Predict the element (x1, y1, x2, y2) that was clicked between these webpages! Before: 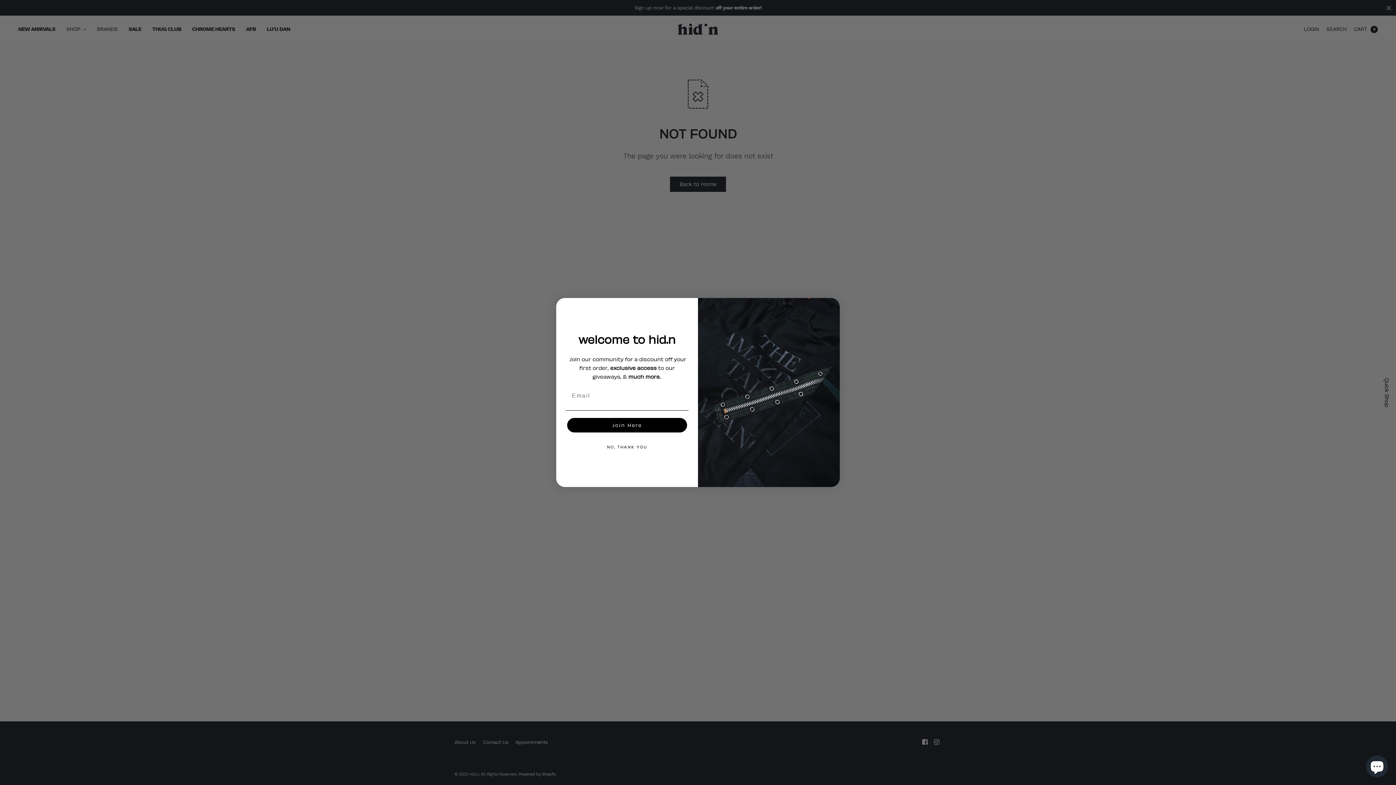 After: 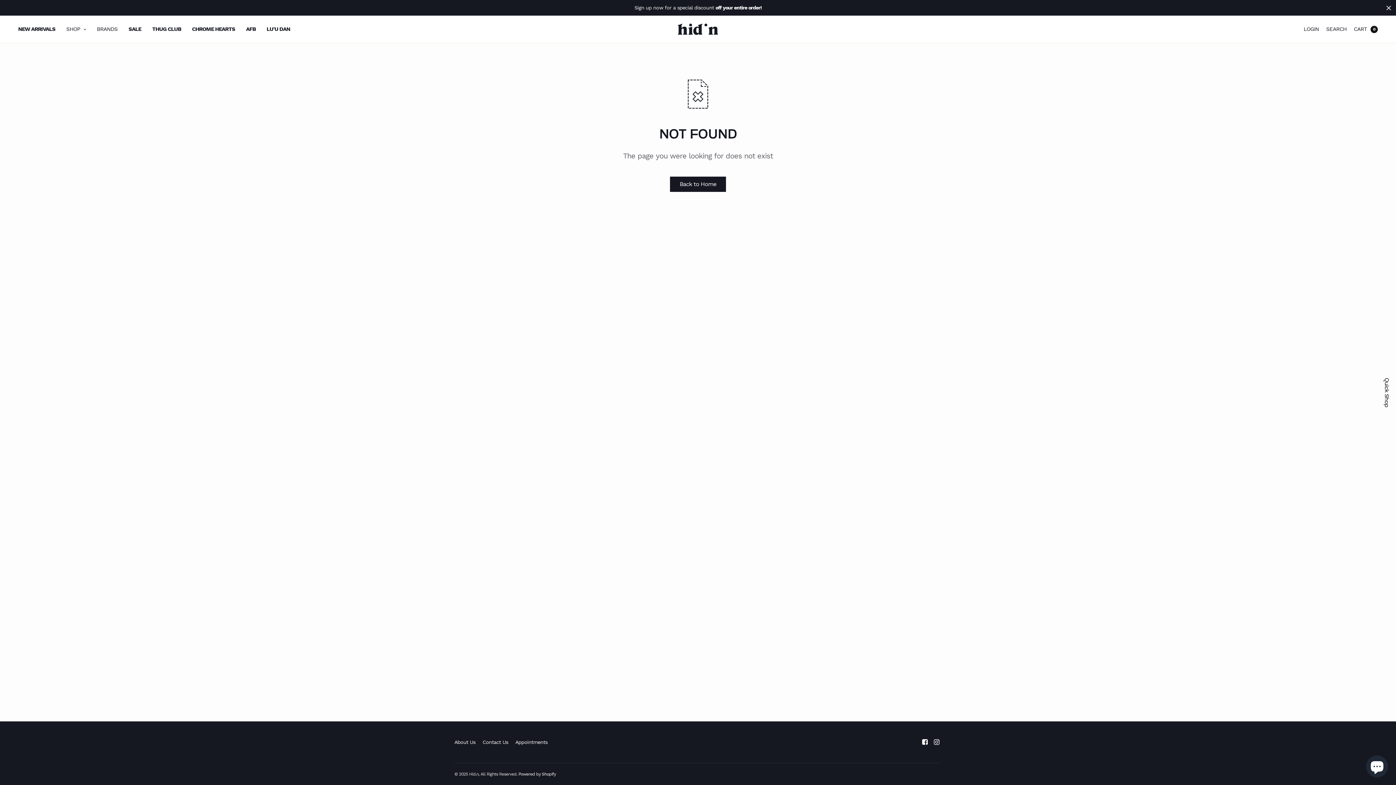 Action: label: NO, THANK YOU bbox: (565, 439, 688, 454)